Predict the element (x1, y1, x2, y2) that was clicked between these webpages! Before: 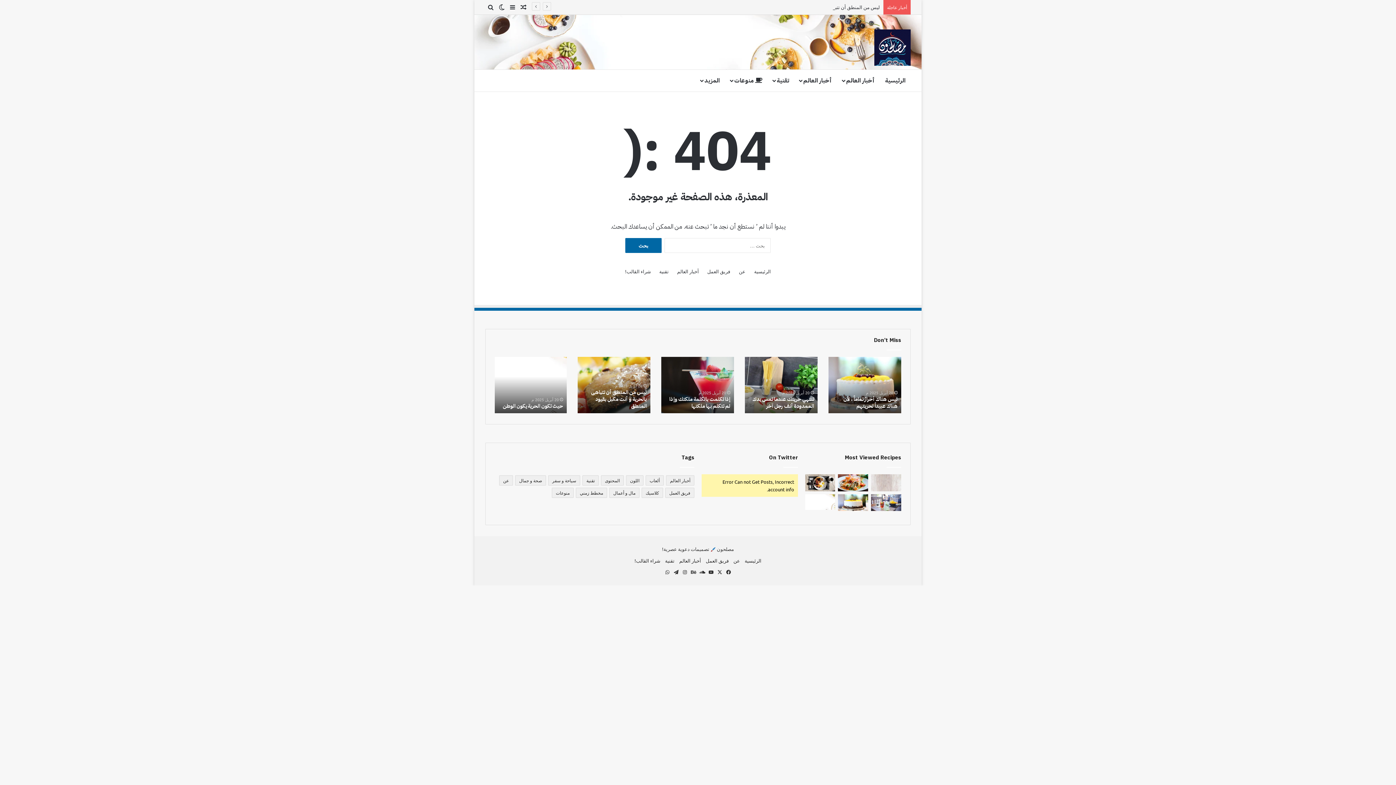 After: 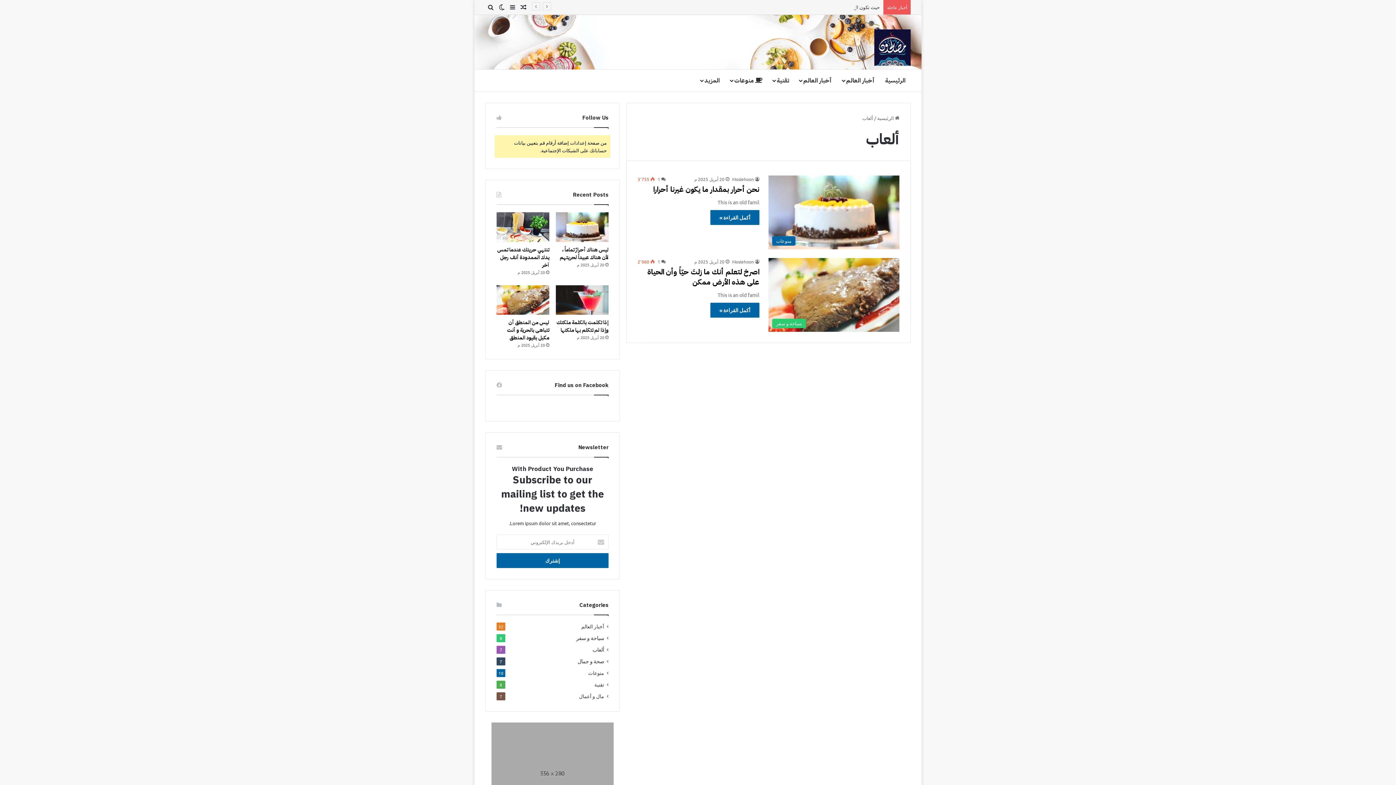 Action: label: ألعاب (عنصران (2)) bbox: (645, 475, 664, 485)